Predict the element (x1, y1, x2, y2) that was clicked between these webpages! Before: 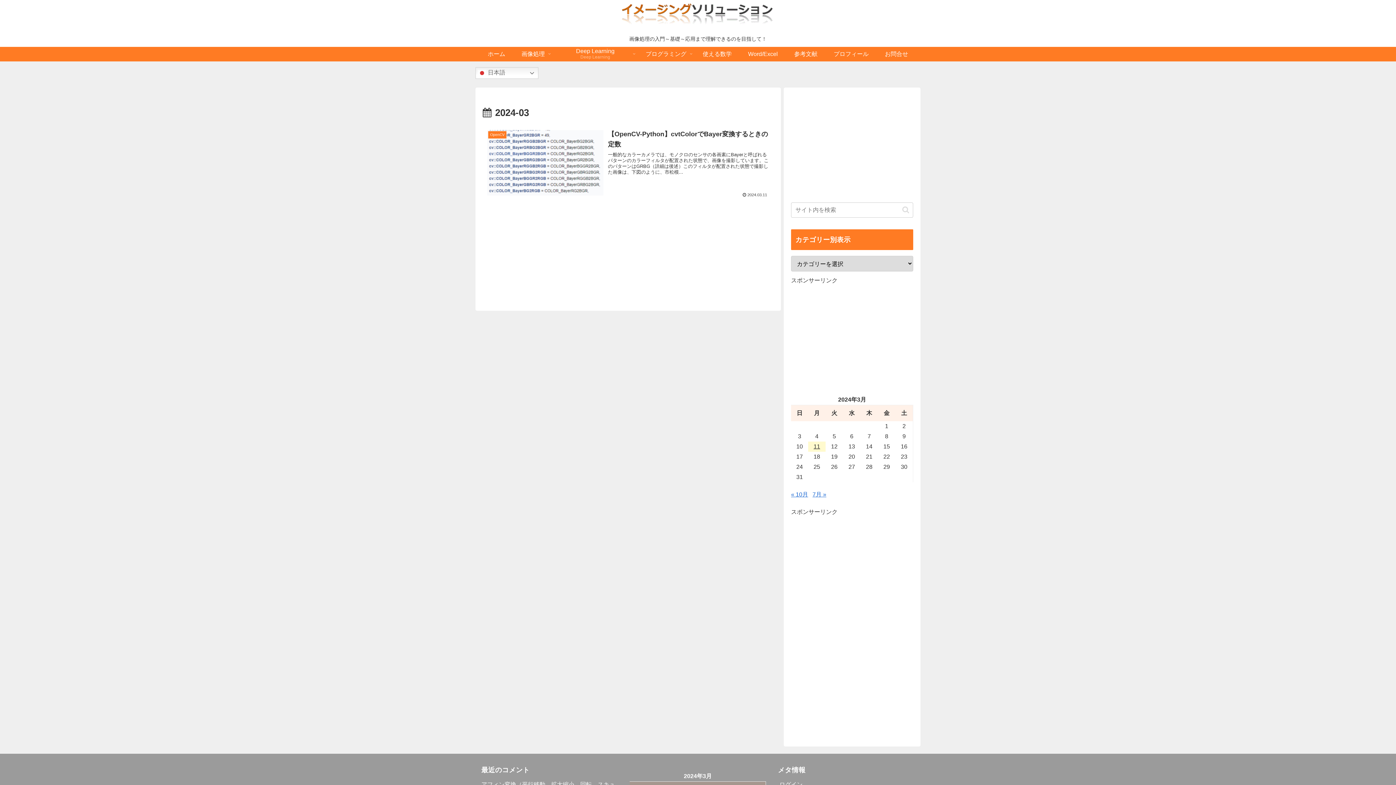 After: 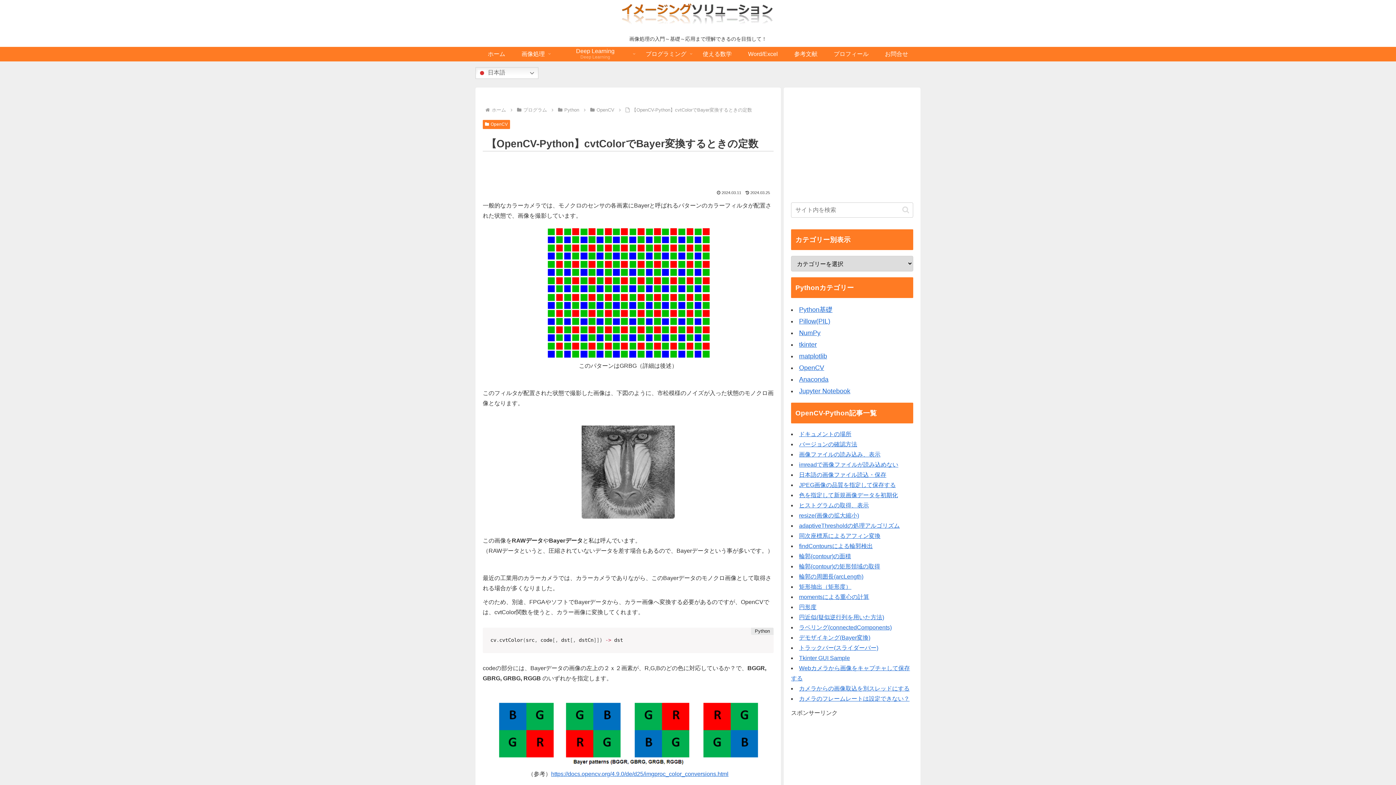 Action: label: OpenCV
【OpenCV-Python】cvtColorでBayer変換するときの定数
一般的なカラーカメラでは、モノクロのセンサの各画素にBayerと呼ばれるパターンのカラーフィルタが配置された状態で、画像を撮影しています。このパターンはGRBG（詳細は後述）このフィルタが配置された状態で撮影した画像は、下図のように、市松模...
2024.03.11 bbox: (482, 124, 773, 202)